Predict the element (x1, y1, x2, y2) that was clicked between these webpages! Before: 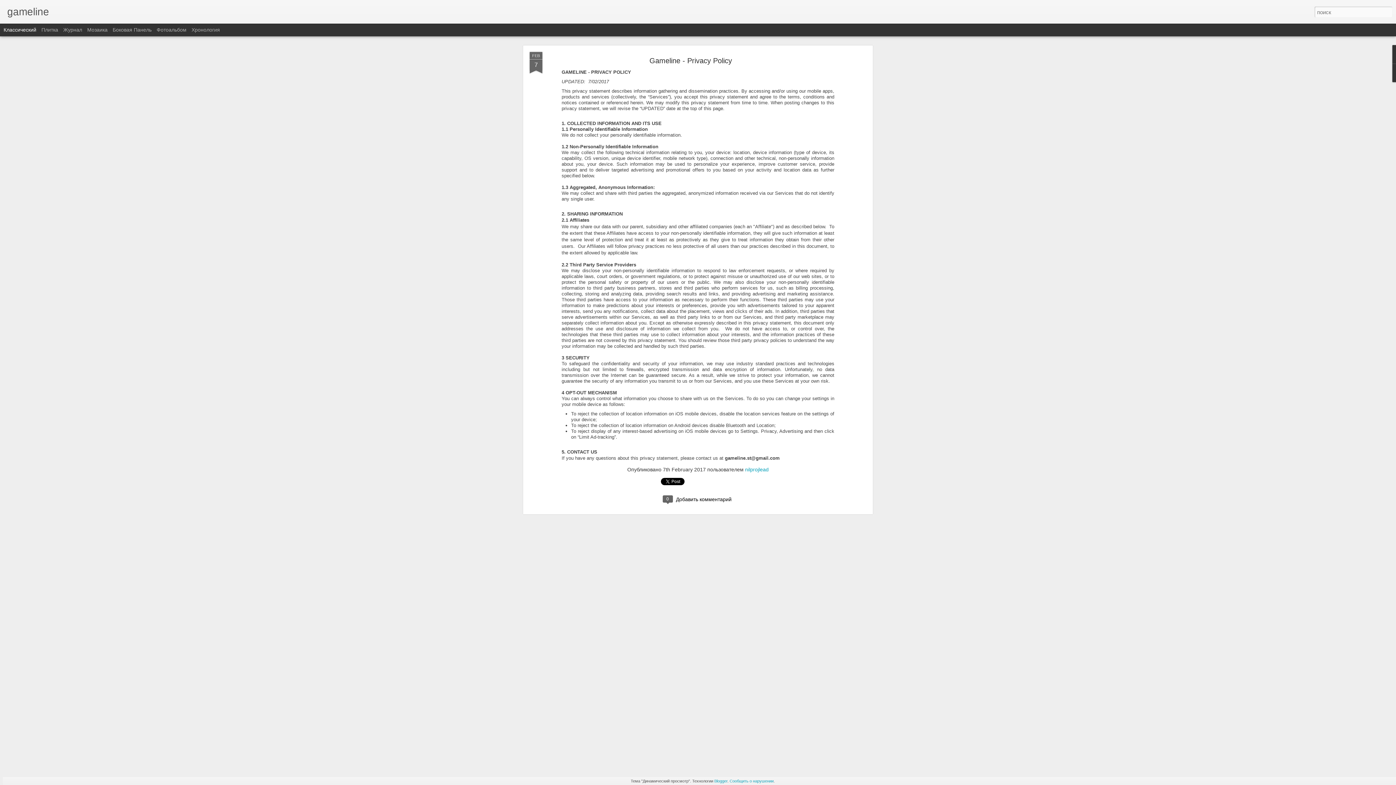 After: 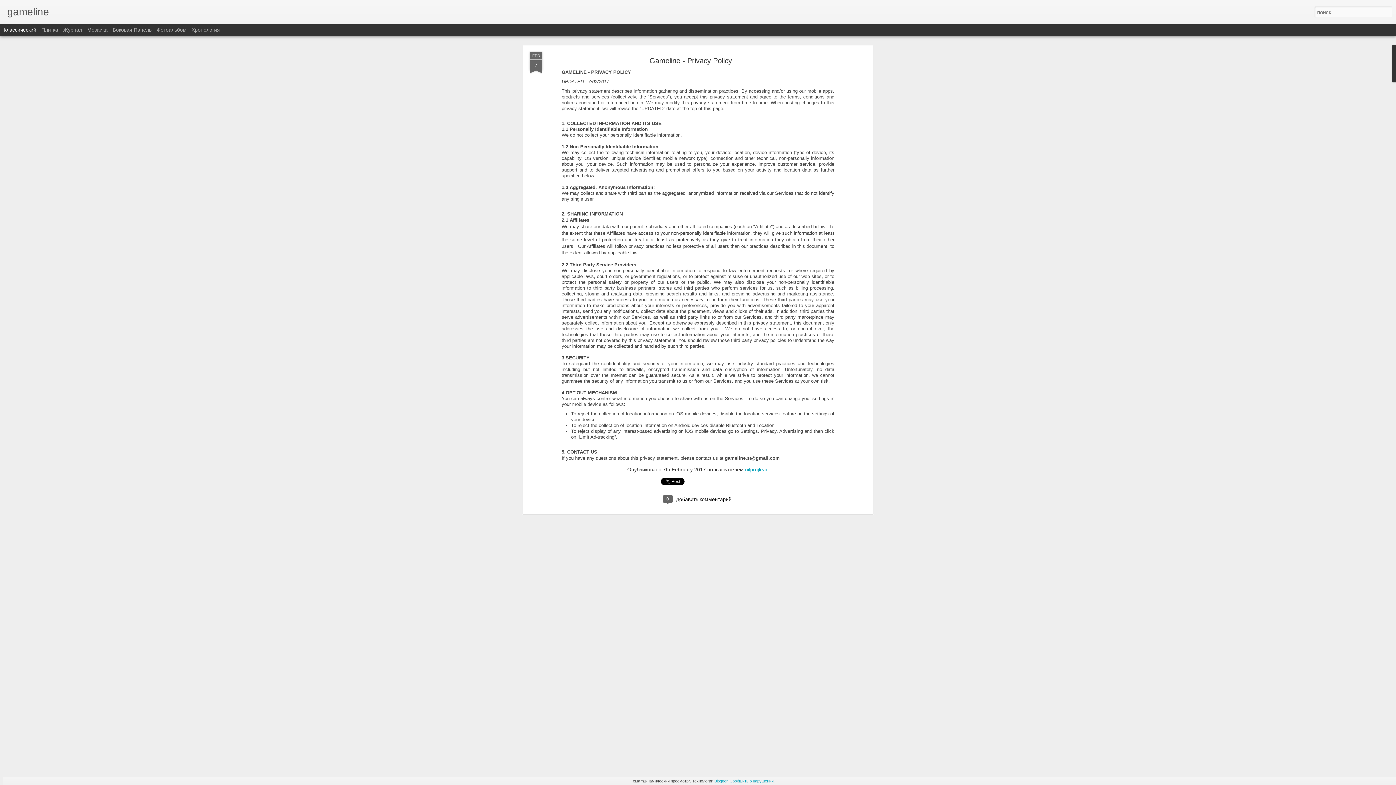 Action: label: Blogger bbox: (714, 779, 727, 783)